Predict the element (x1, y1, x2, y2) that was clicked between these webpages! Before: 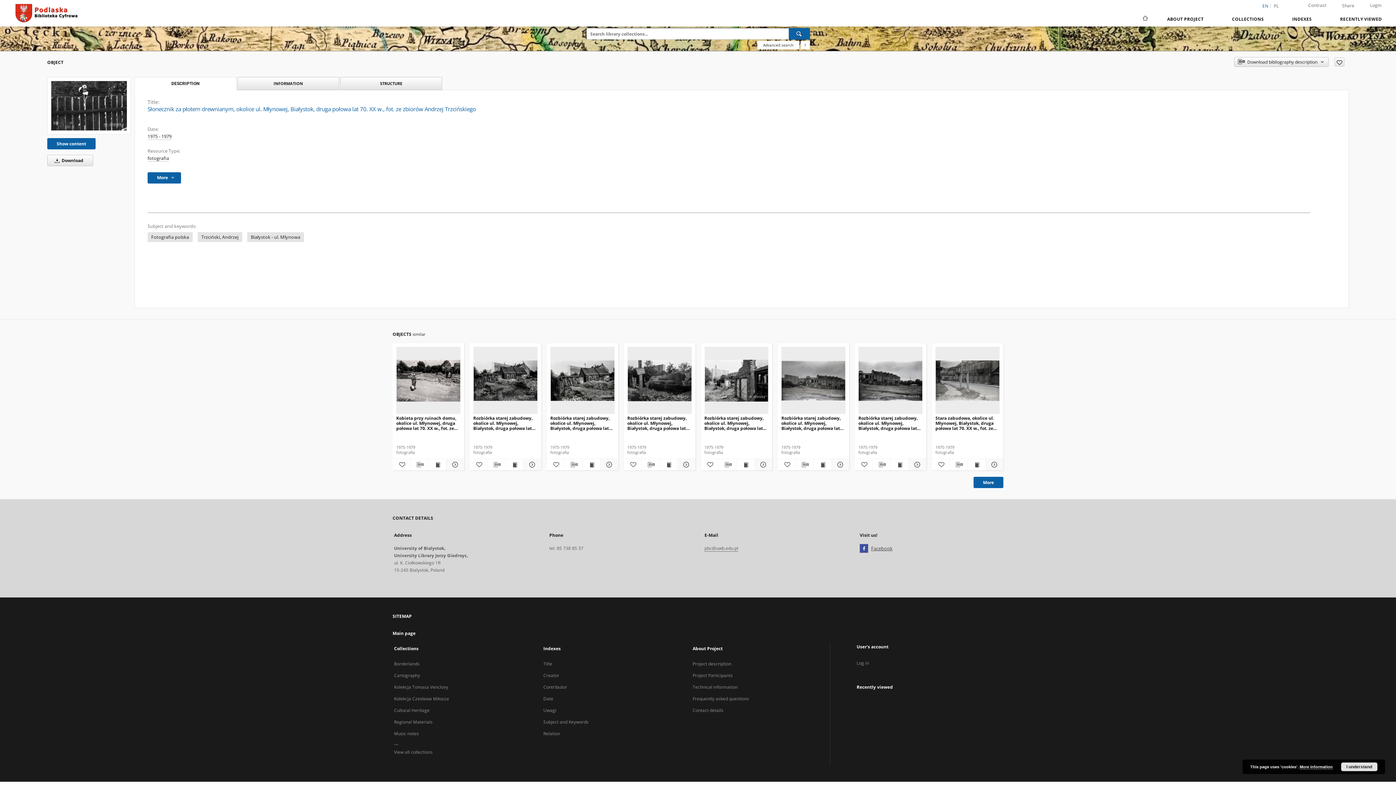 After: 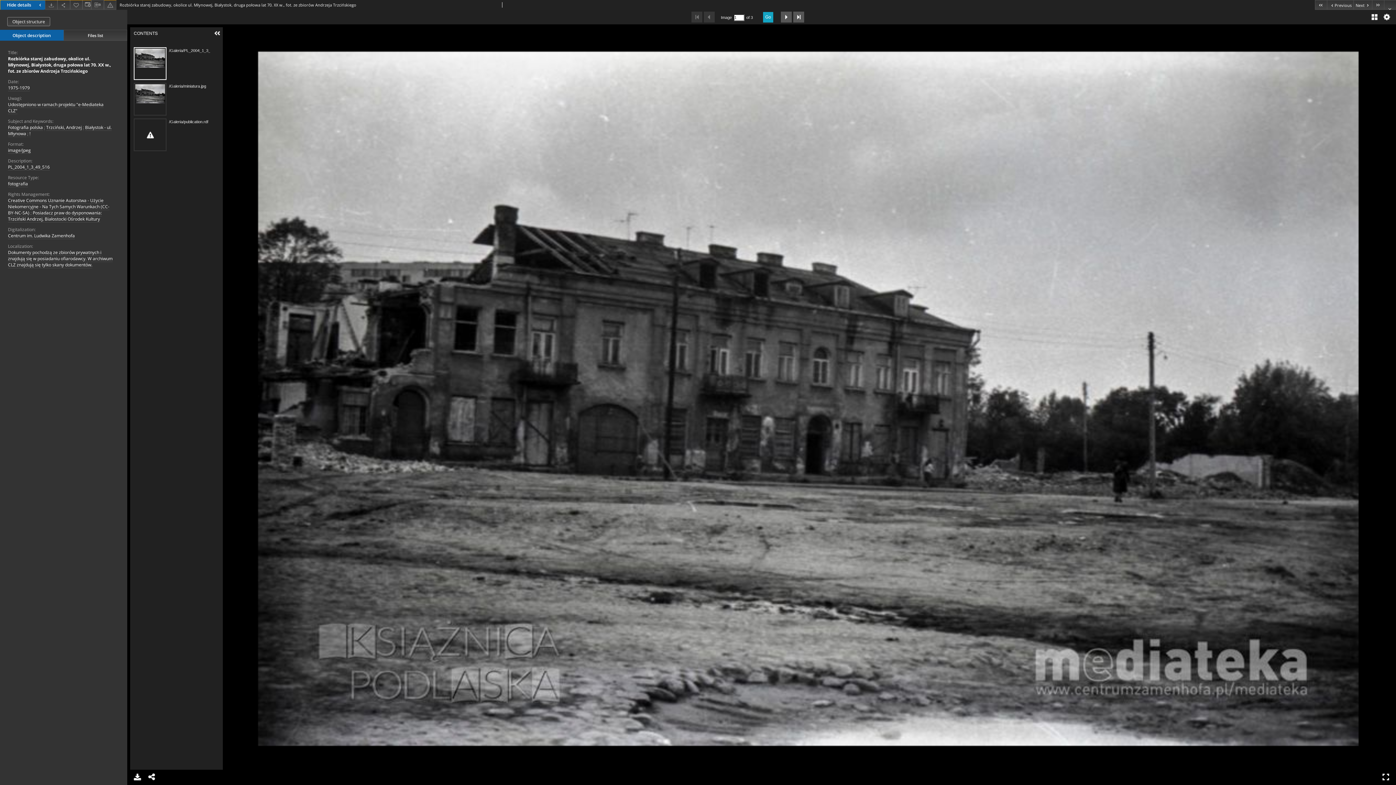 Action: bbox: (890, 460, 908, 469) label: Show publication content Rozbiórka starej zabudowy, okolice ul. Młynowej, Białystok, druga połowa lat 70. XX w., fot. ze zbiorów Andrzeja Trzcińskiego